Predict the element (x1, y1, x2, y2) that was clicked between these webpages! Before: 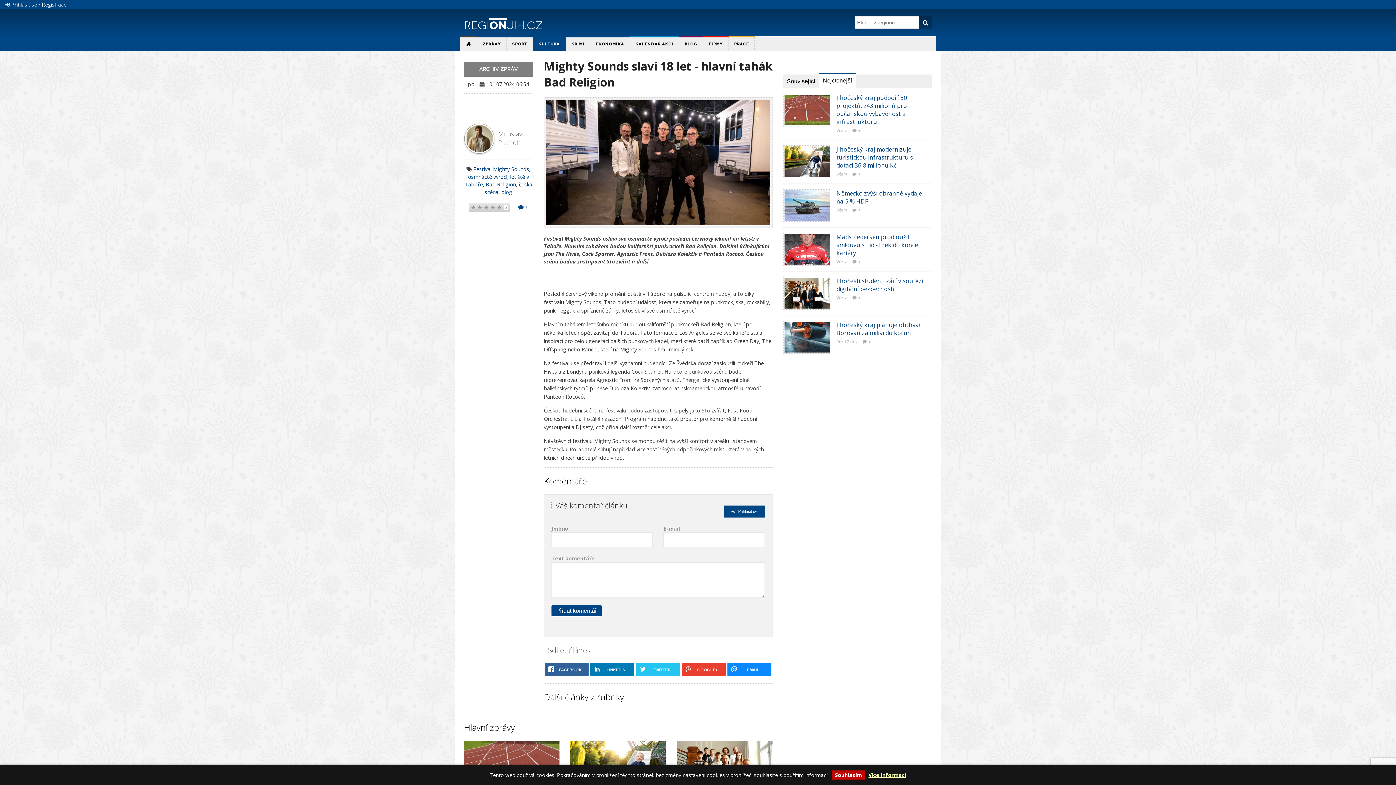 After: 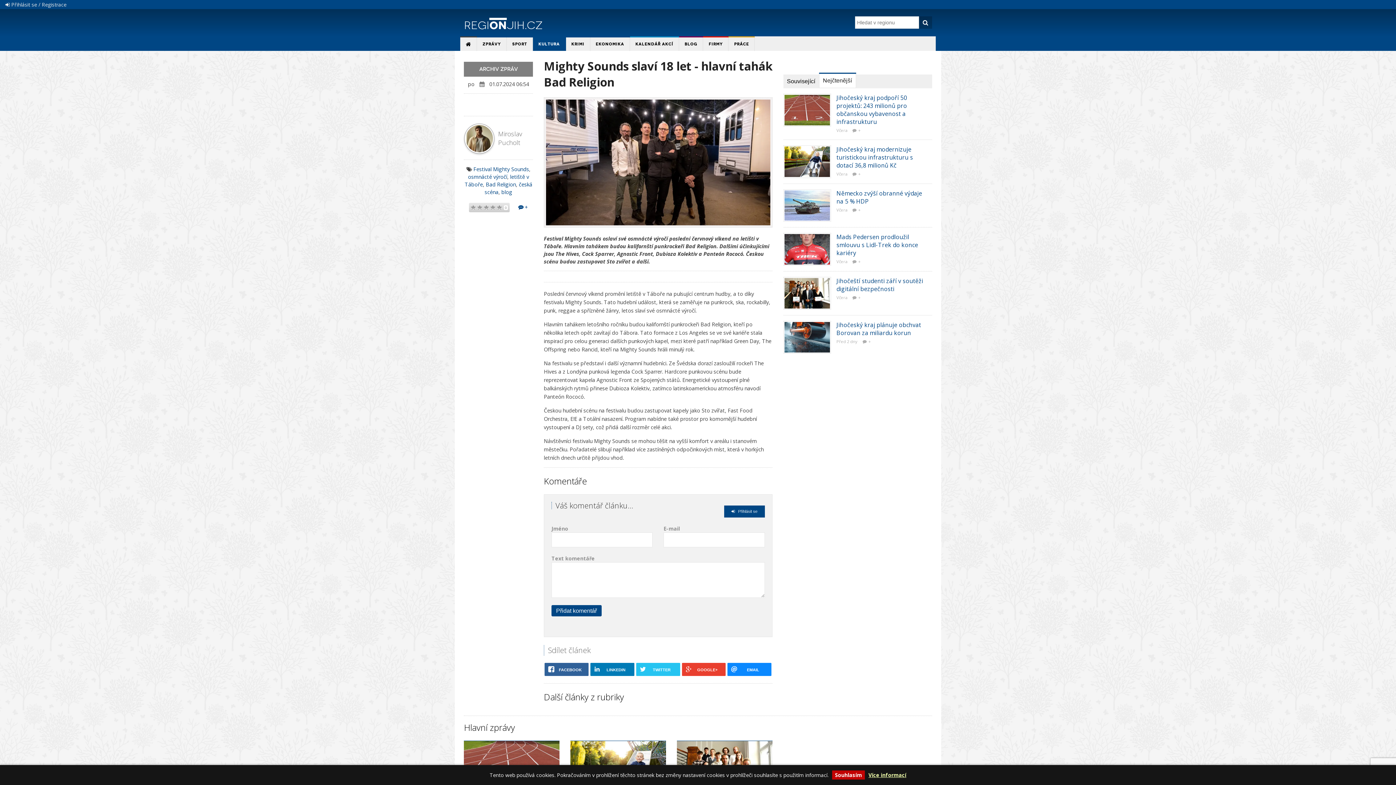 Action: label: Více informací bbox: (868, 772, 906, 778)